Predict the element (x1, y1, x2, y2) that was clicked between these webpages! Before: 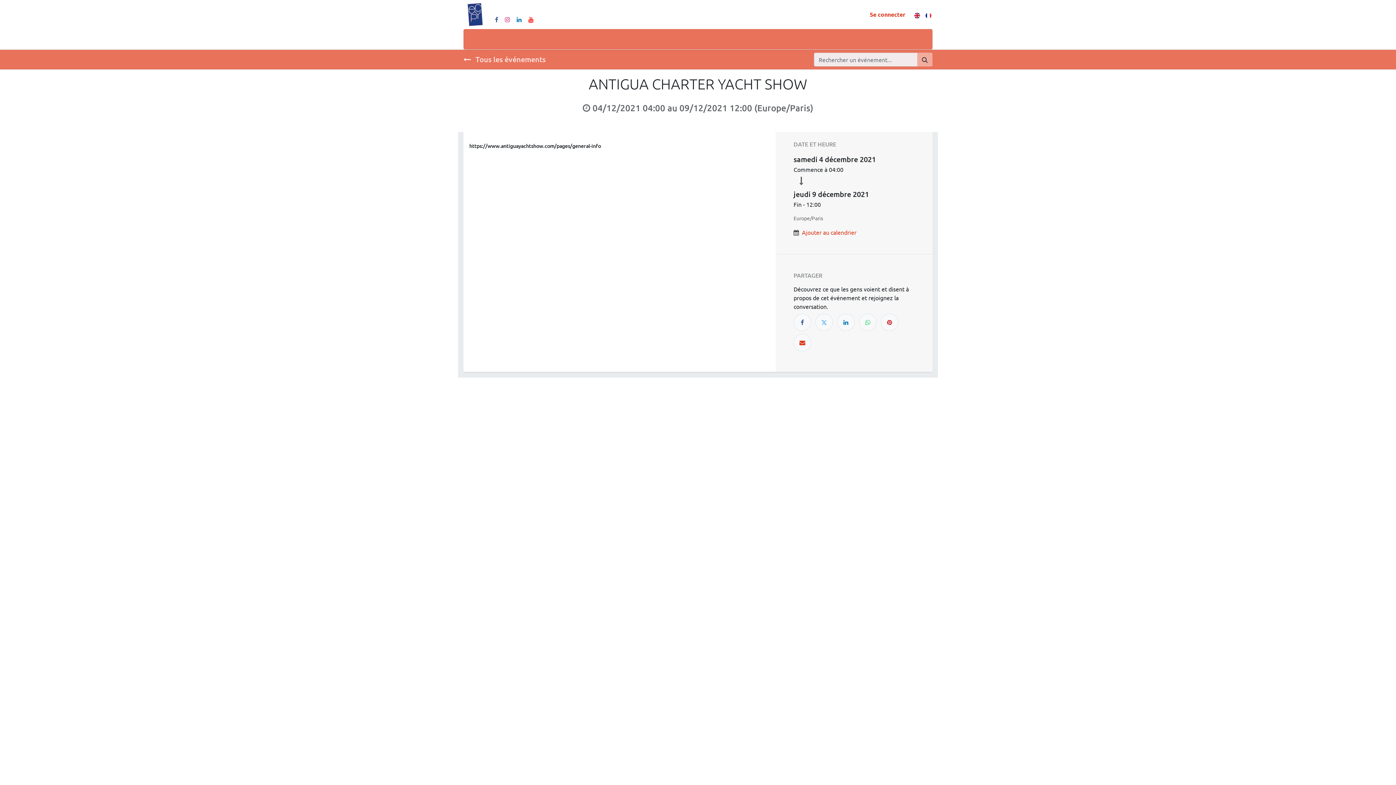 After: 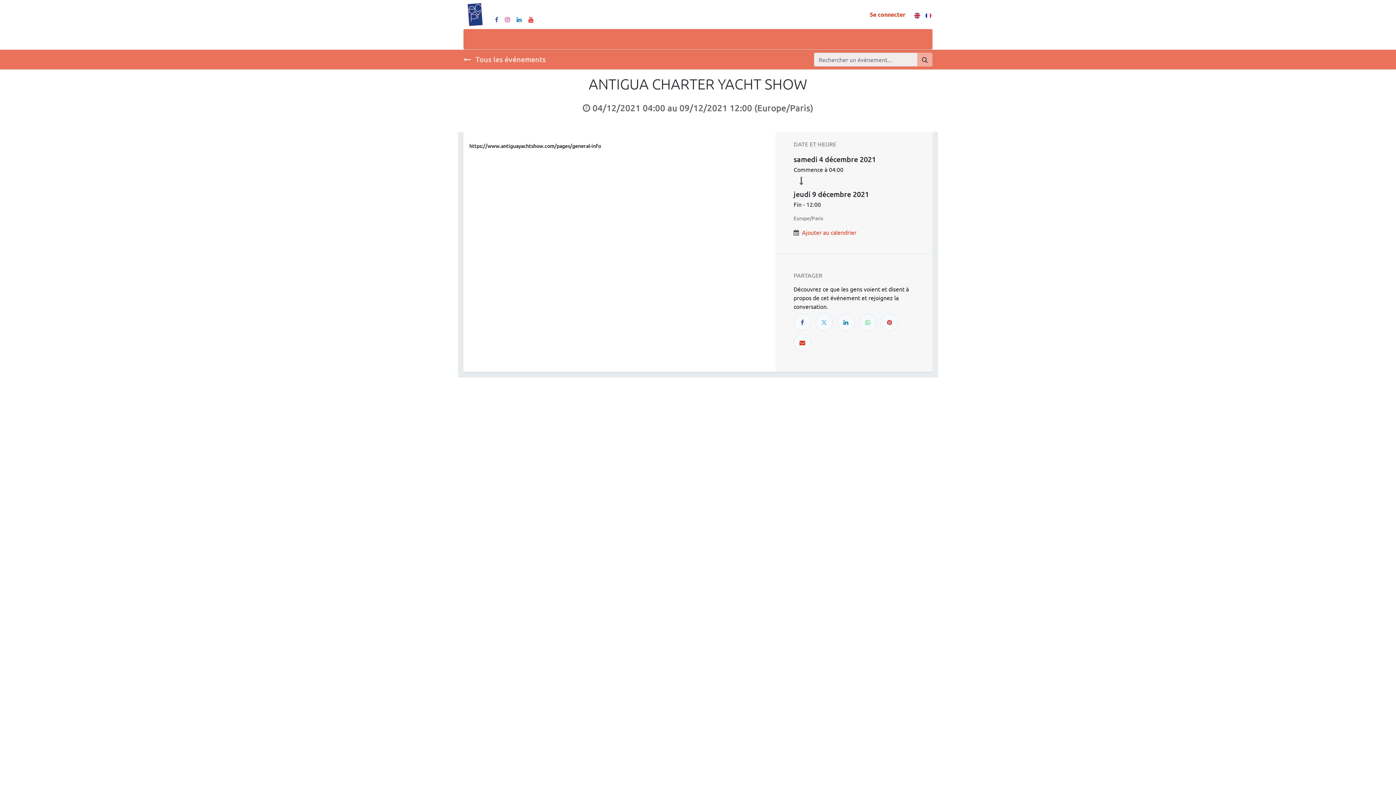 Action: bbox: (925, 9, 932, 20)